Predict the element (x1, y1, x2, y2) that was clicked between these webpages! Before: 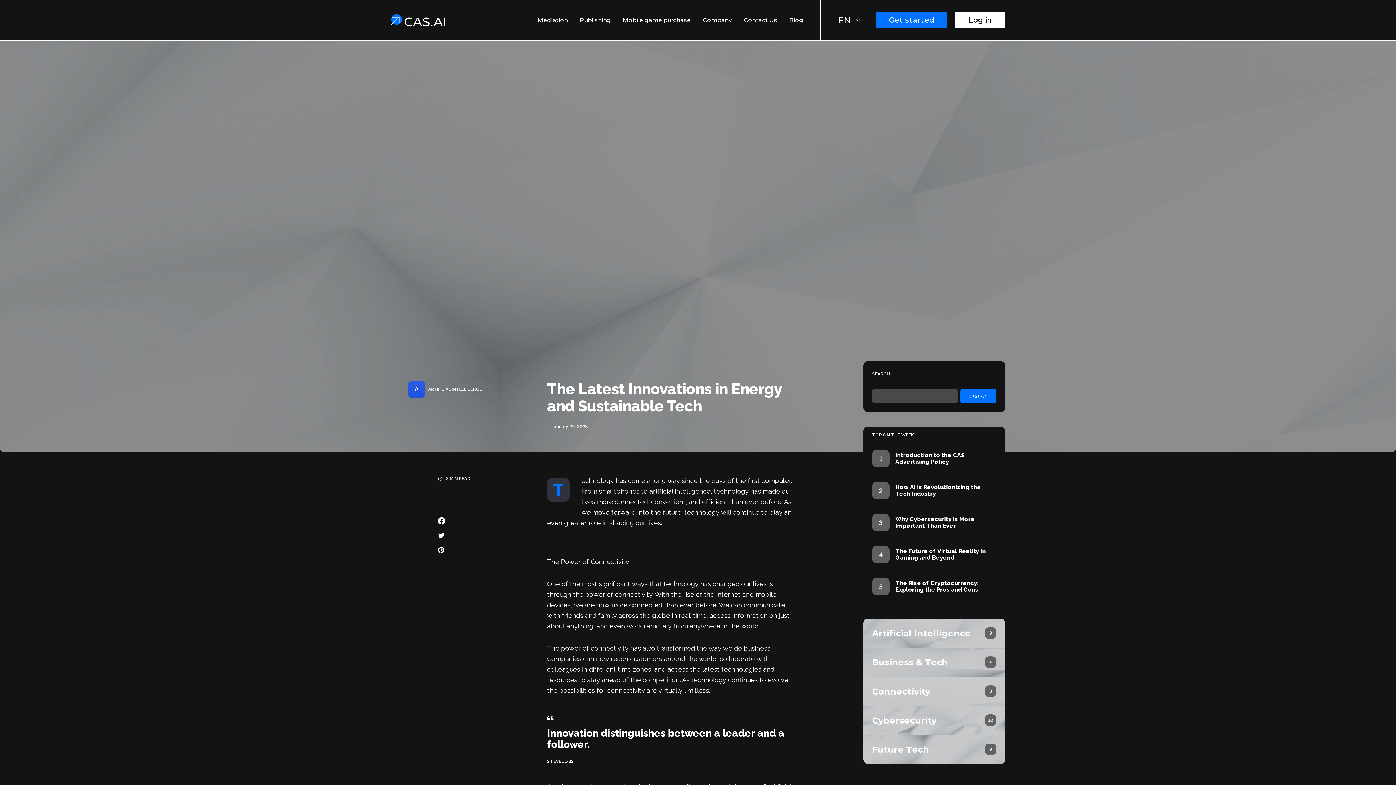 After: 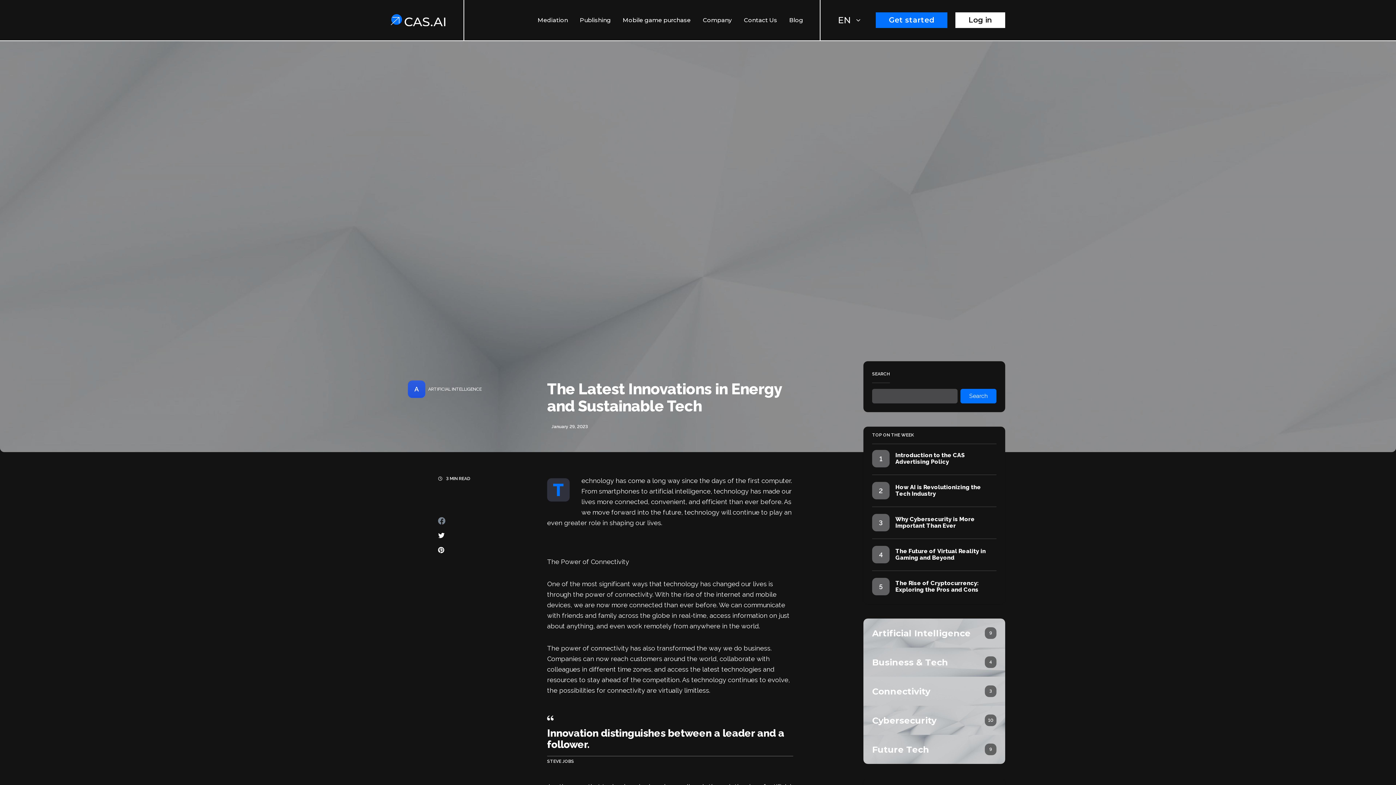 Action: bbox: (438, 517, 445, 524)